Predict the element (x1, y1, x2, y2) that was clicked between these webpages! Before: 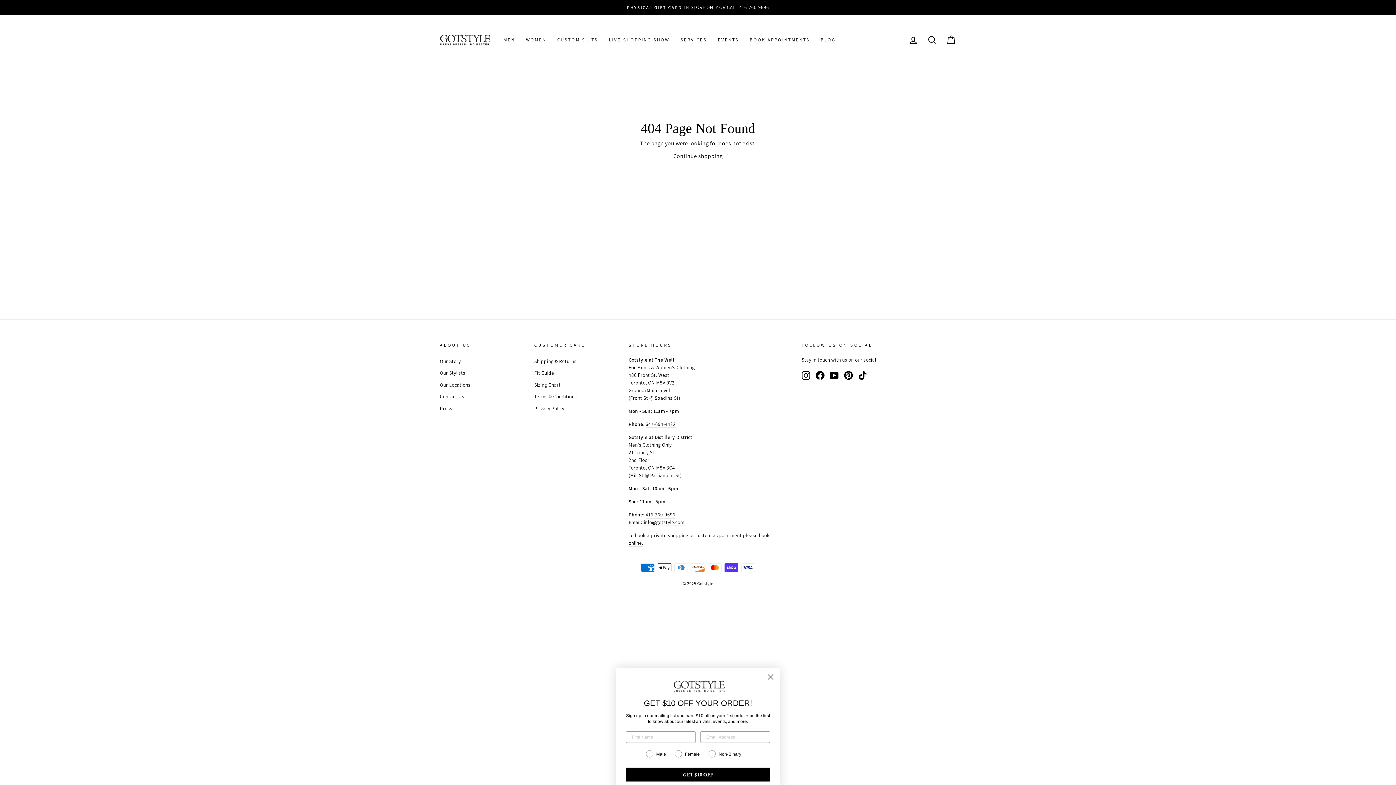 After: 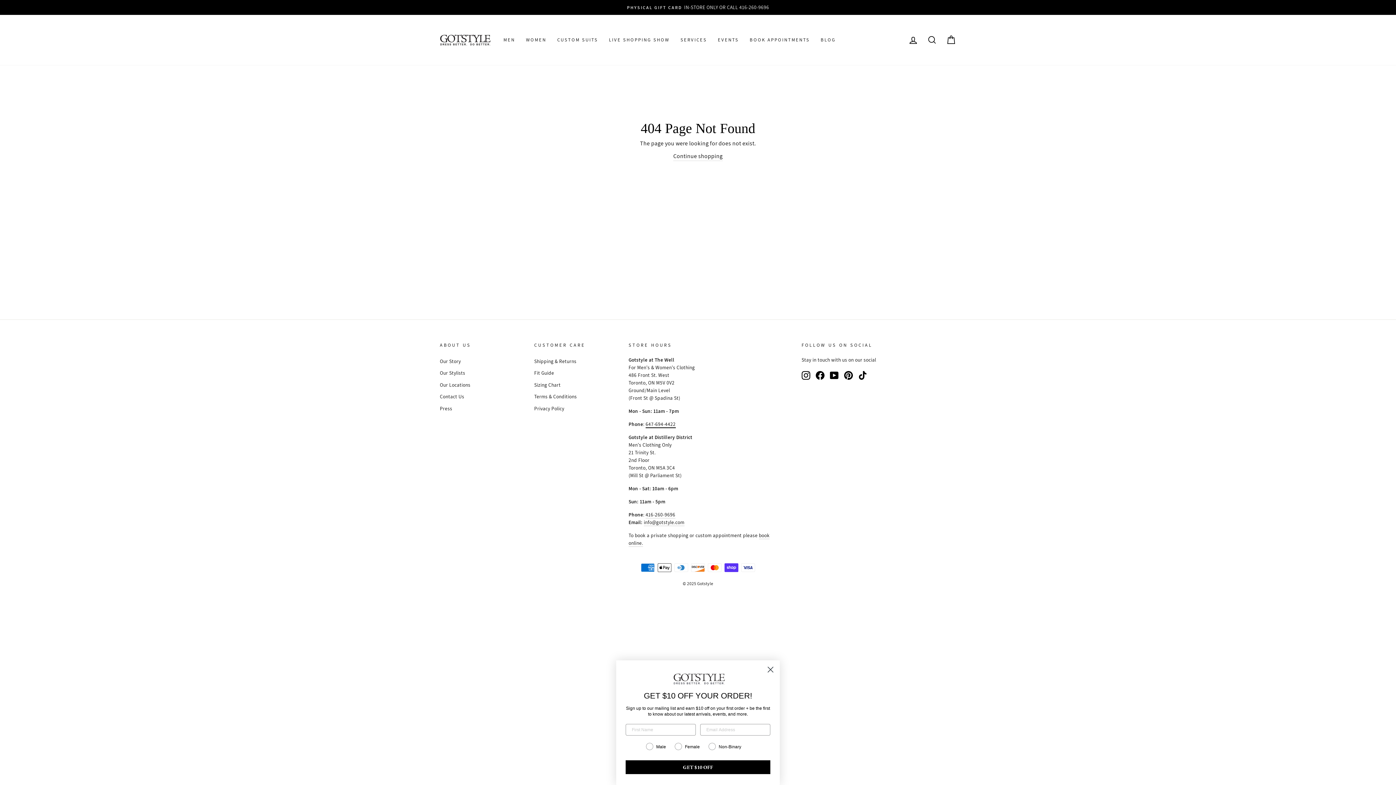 Action: label: 647-694-4422 bbox: (645, 421, 675, 428)